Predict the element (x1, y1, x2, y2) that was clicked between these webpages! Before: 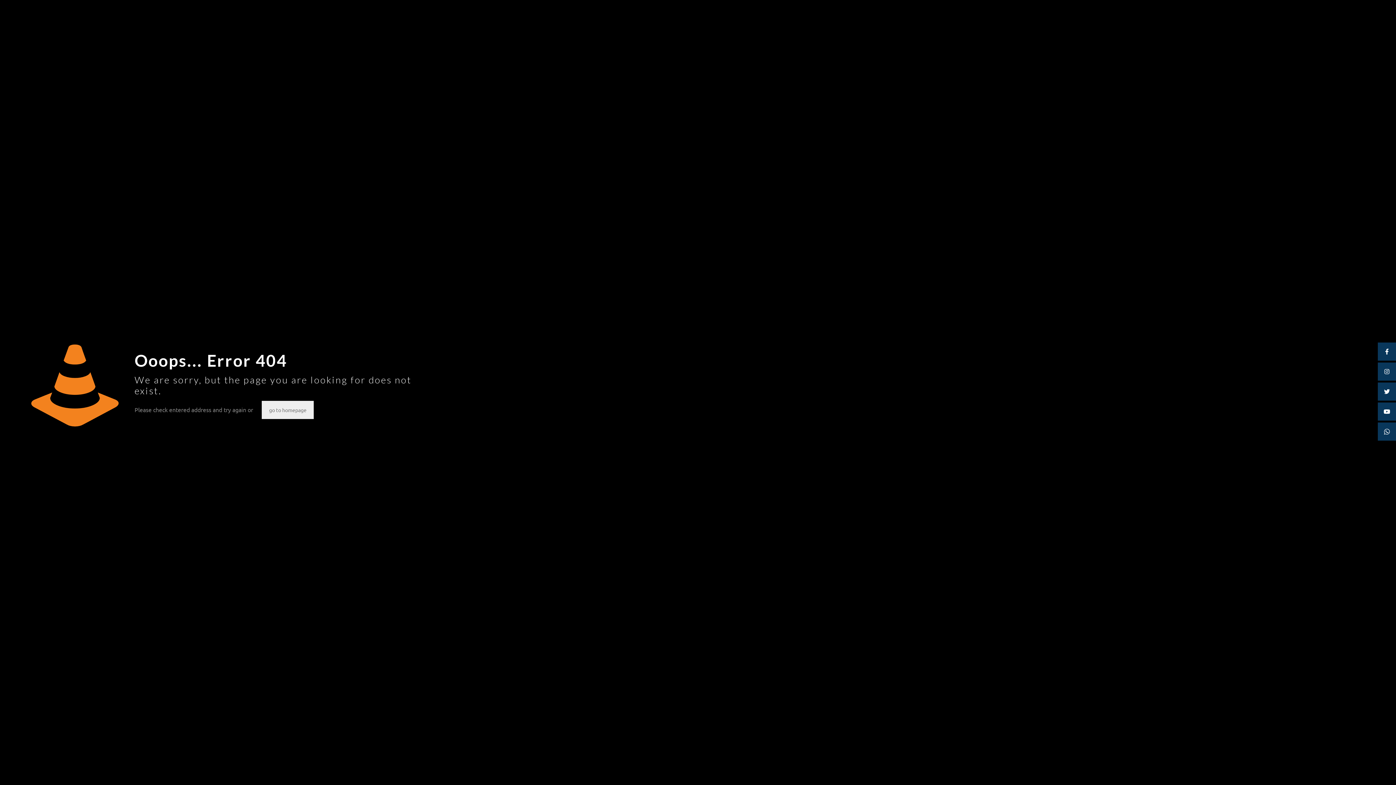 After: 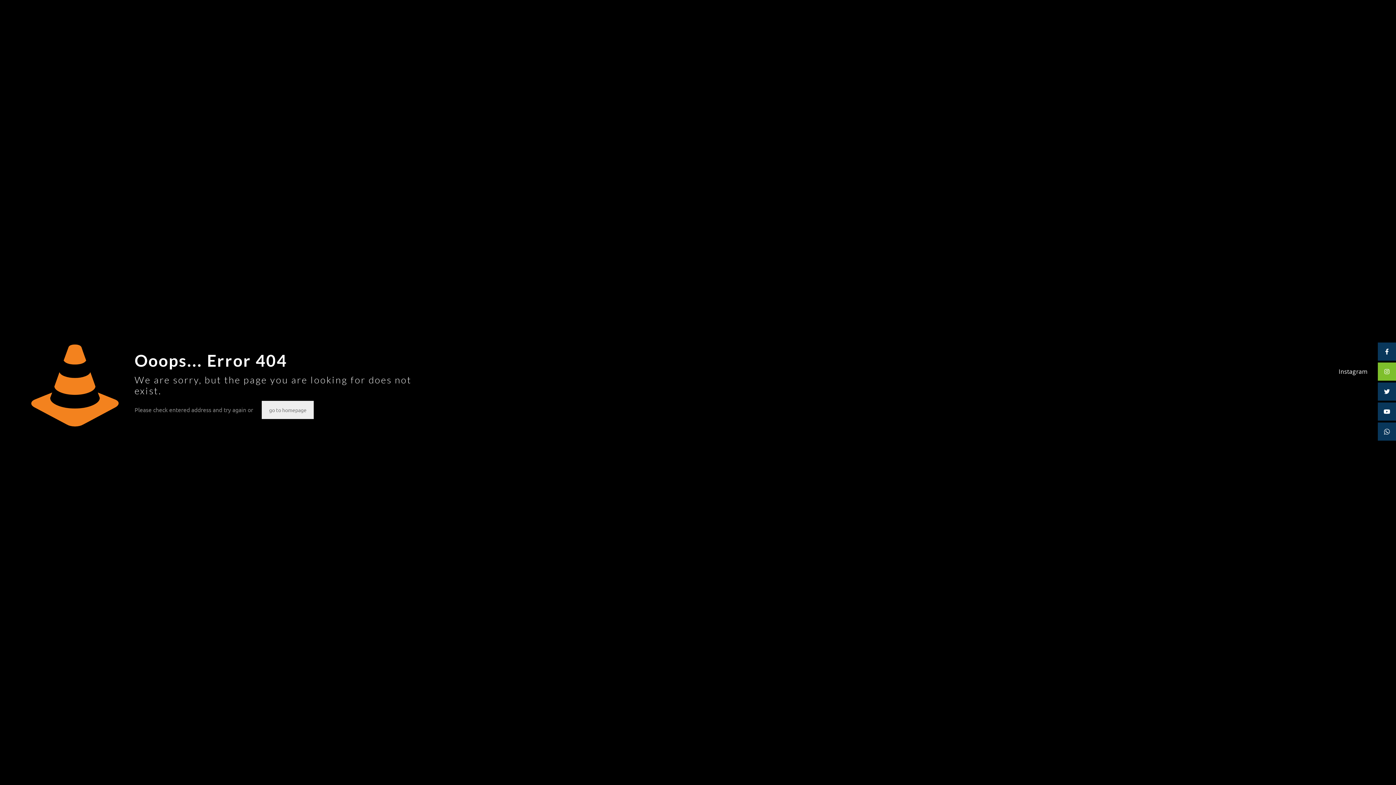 Action: bbox: (1378, 362, 1396, 380)